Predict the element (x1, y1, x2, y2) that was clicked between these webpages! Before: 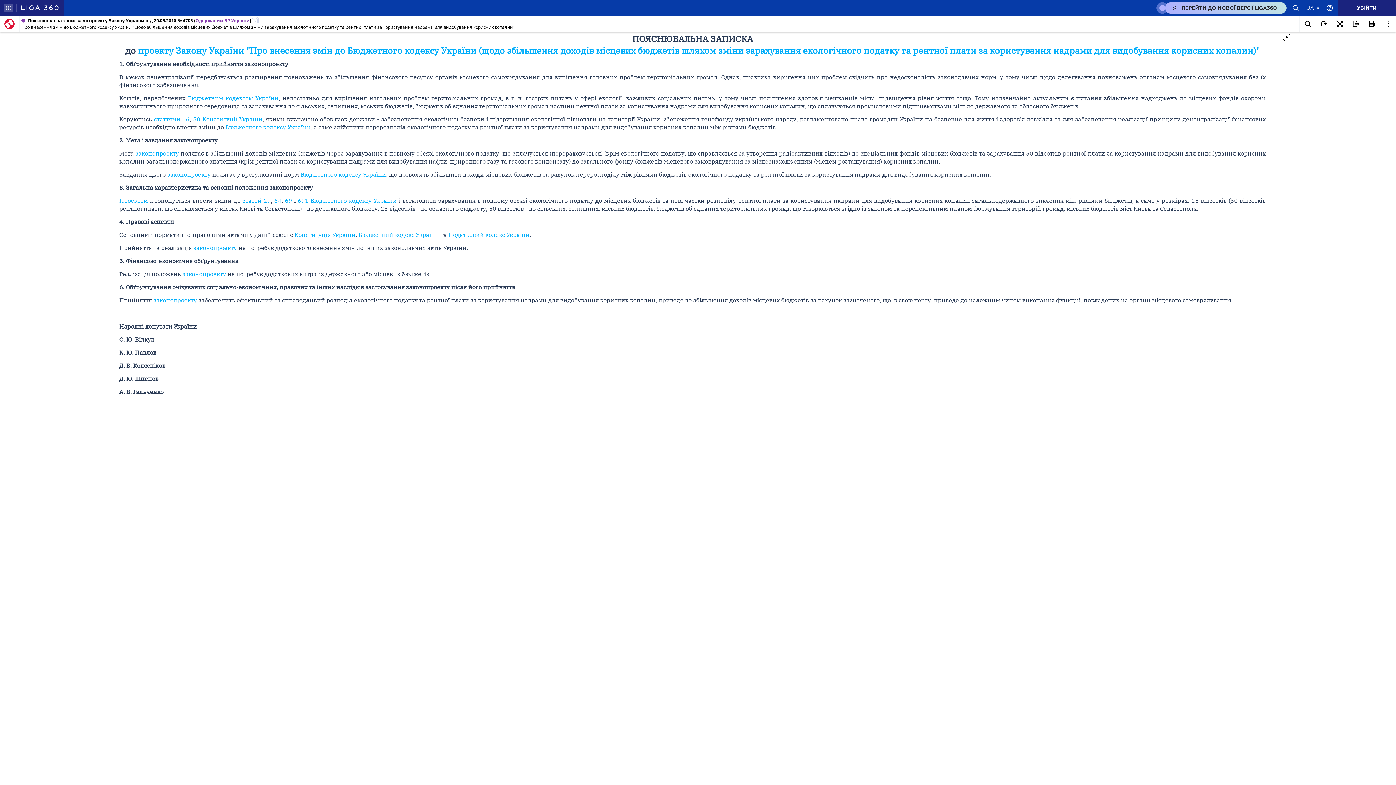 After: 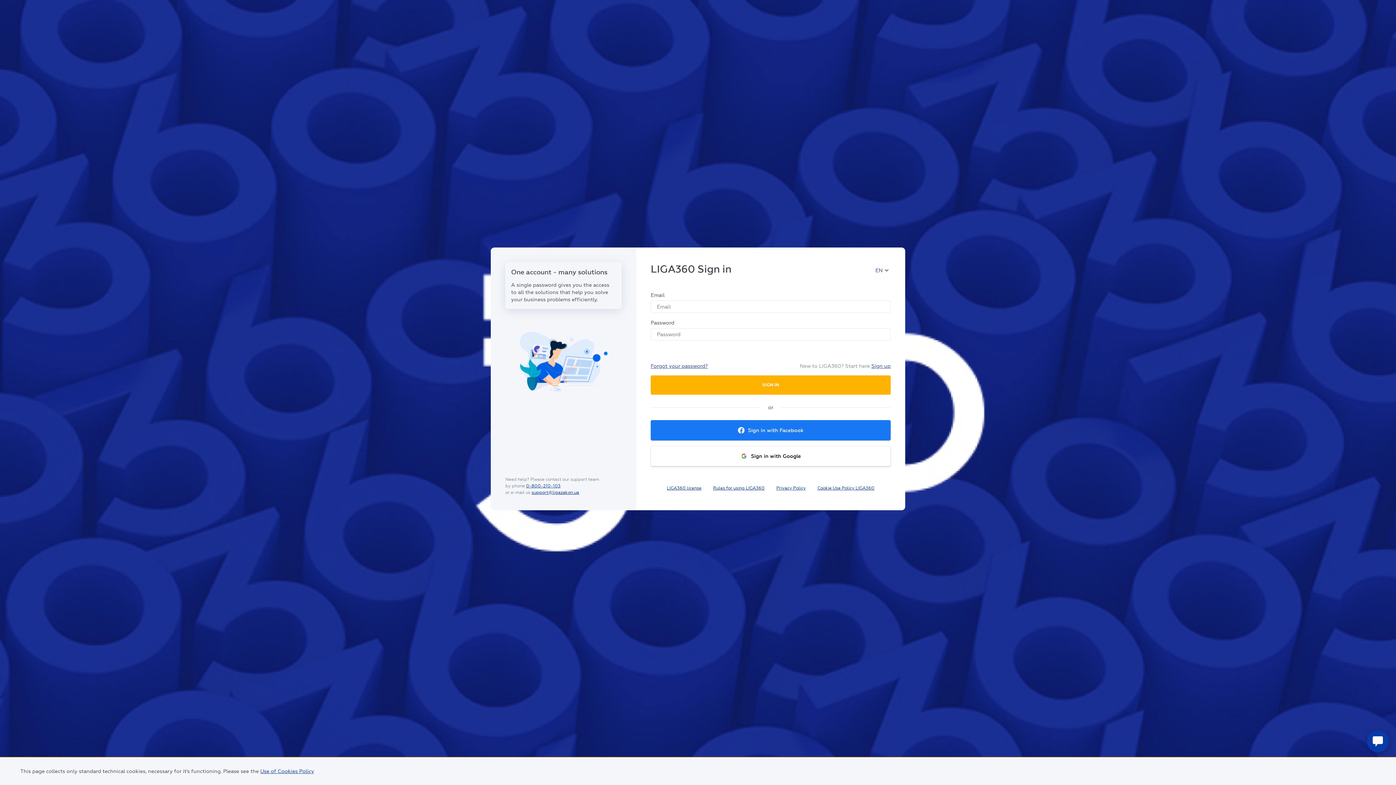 Action: label: УВІЙТИ bbox: (1338, 0, 1396, 16)